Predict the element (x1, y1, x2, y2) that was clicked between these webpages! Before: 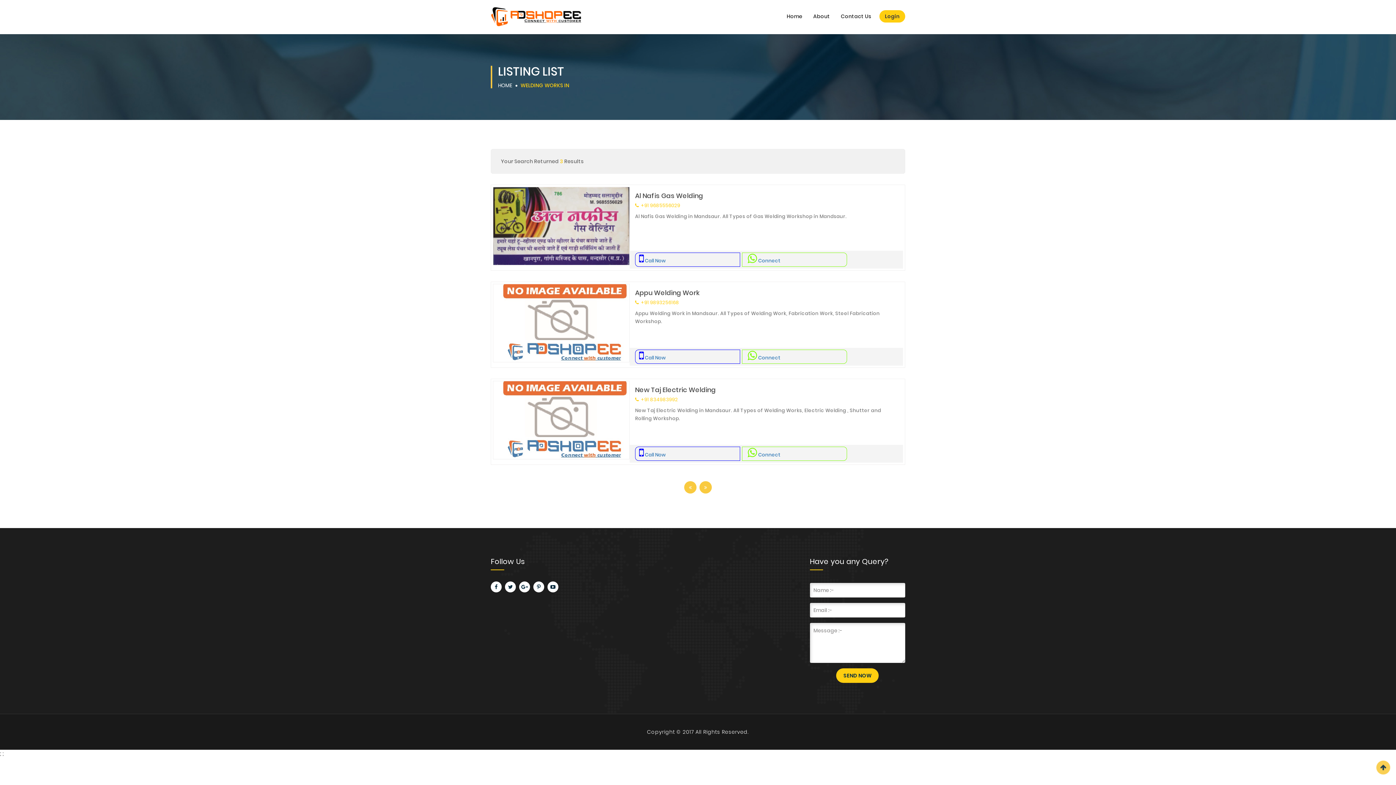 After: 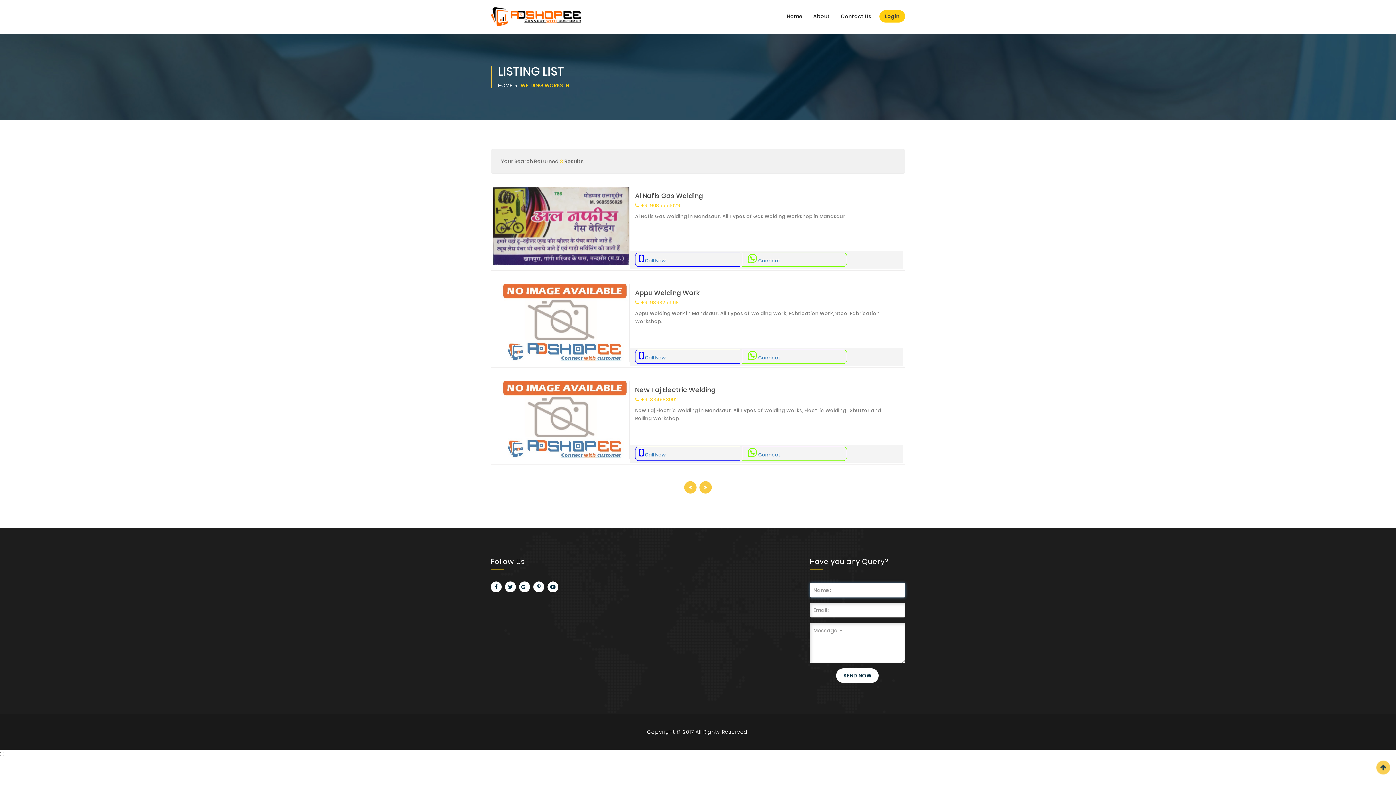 Action: label: SEND NOW bbox: (836, 668, 879, 683)